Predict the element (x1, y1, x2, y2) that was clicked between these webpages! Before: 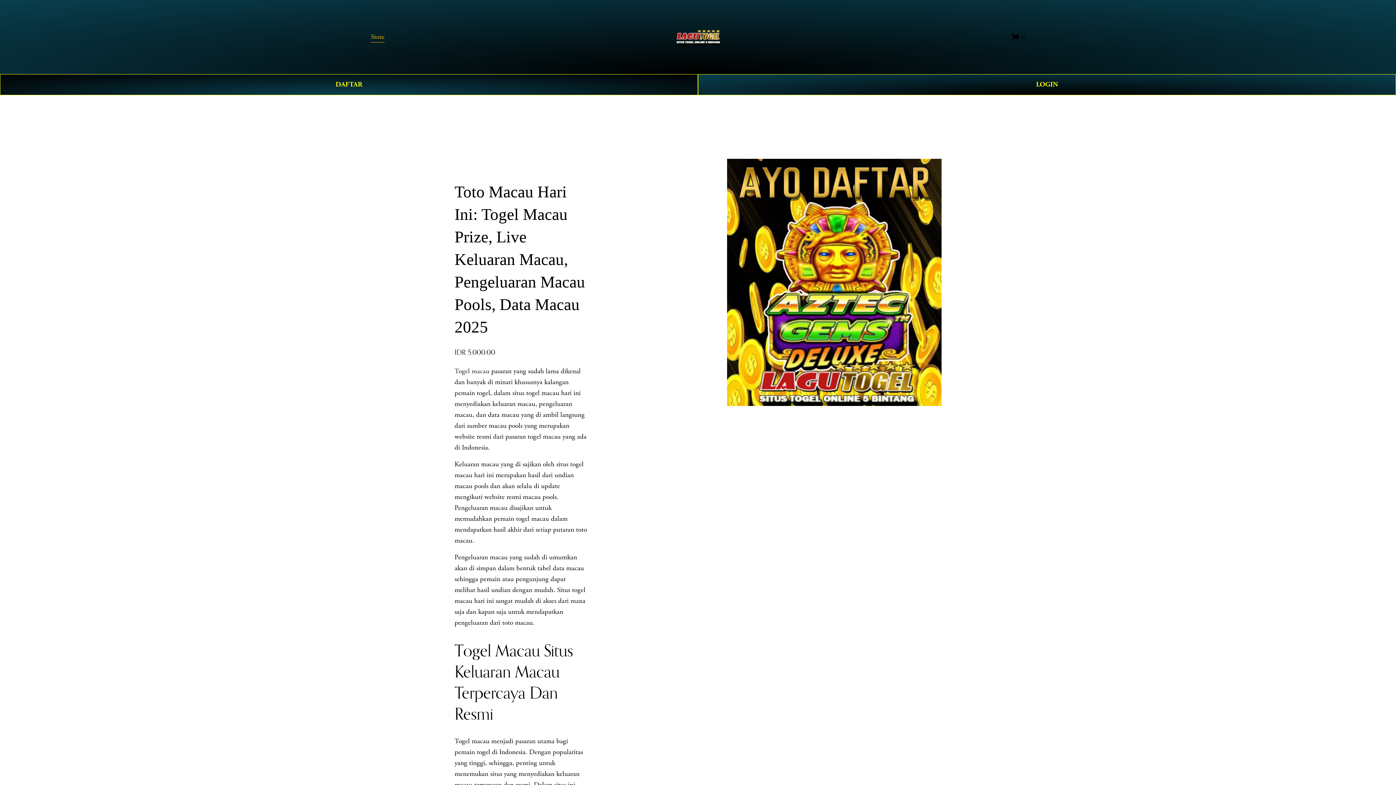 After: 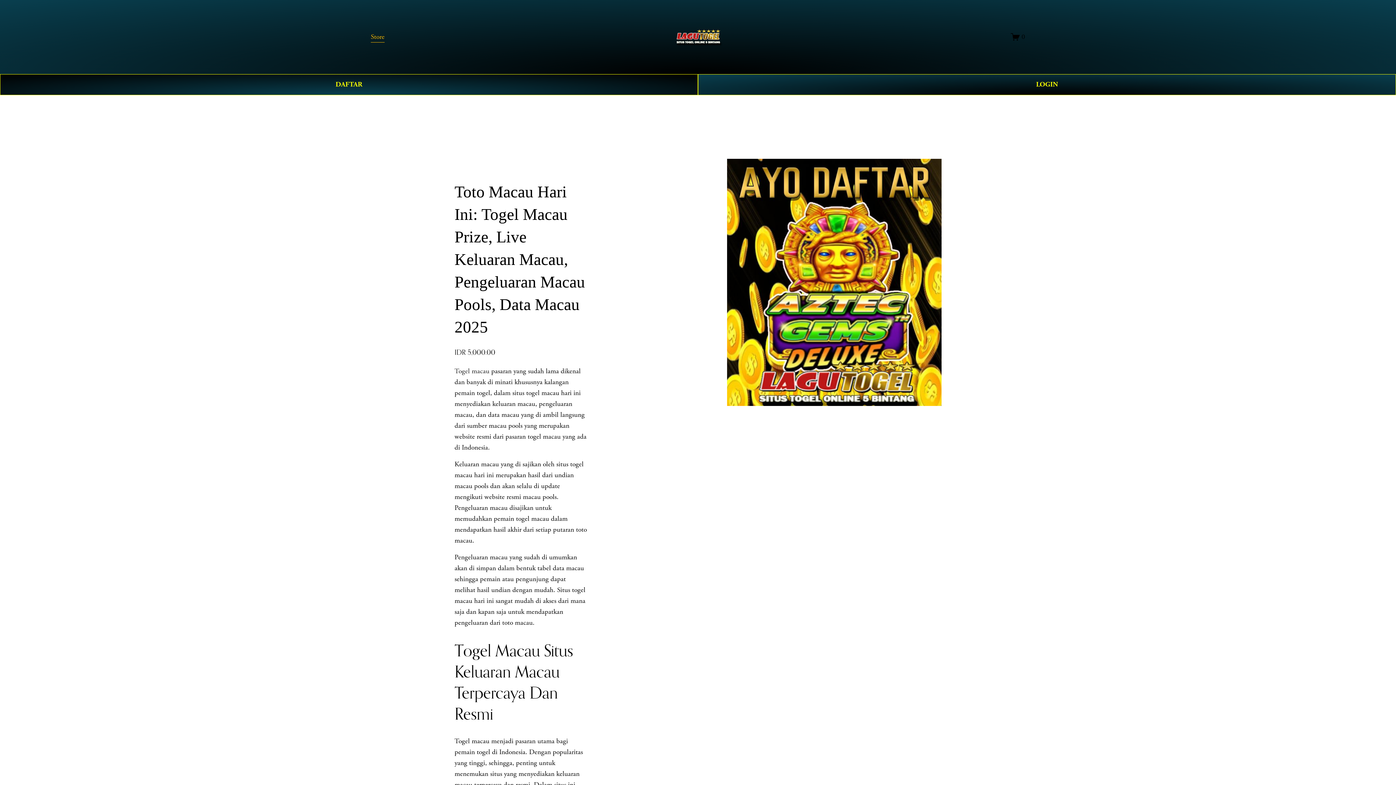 Action: label: Togel macau bbox: (454, 366, 489, 375)